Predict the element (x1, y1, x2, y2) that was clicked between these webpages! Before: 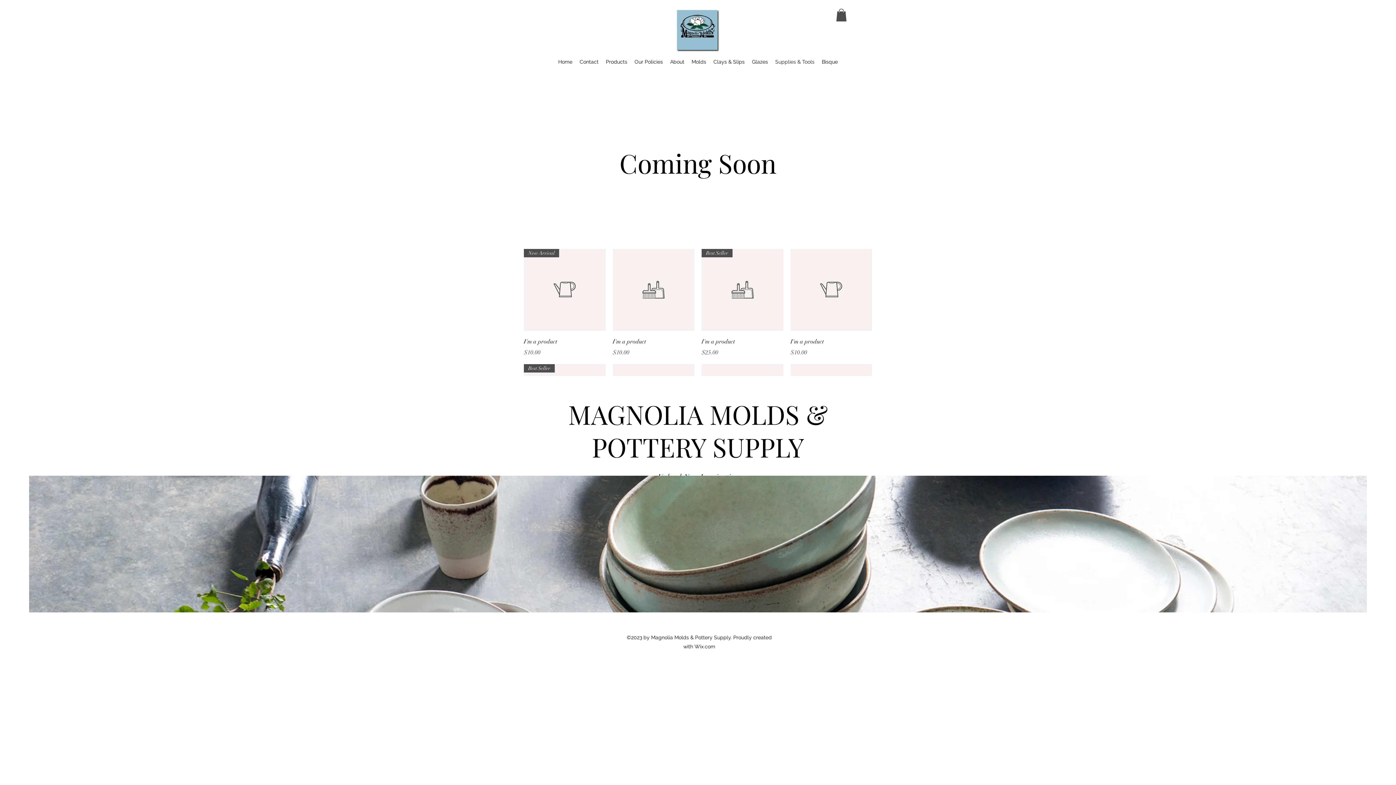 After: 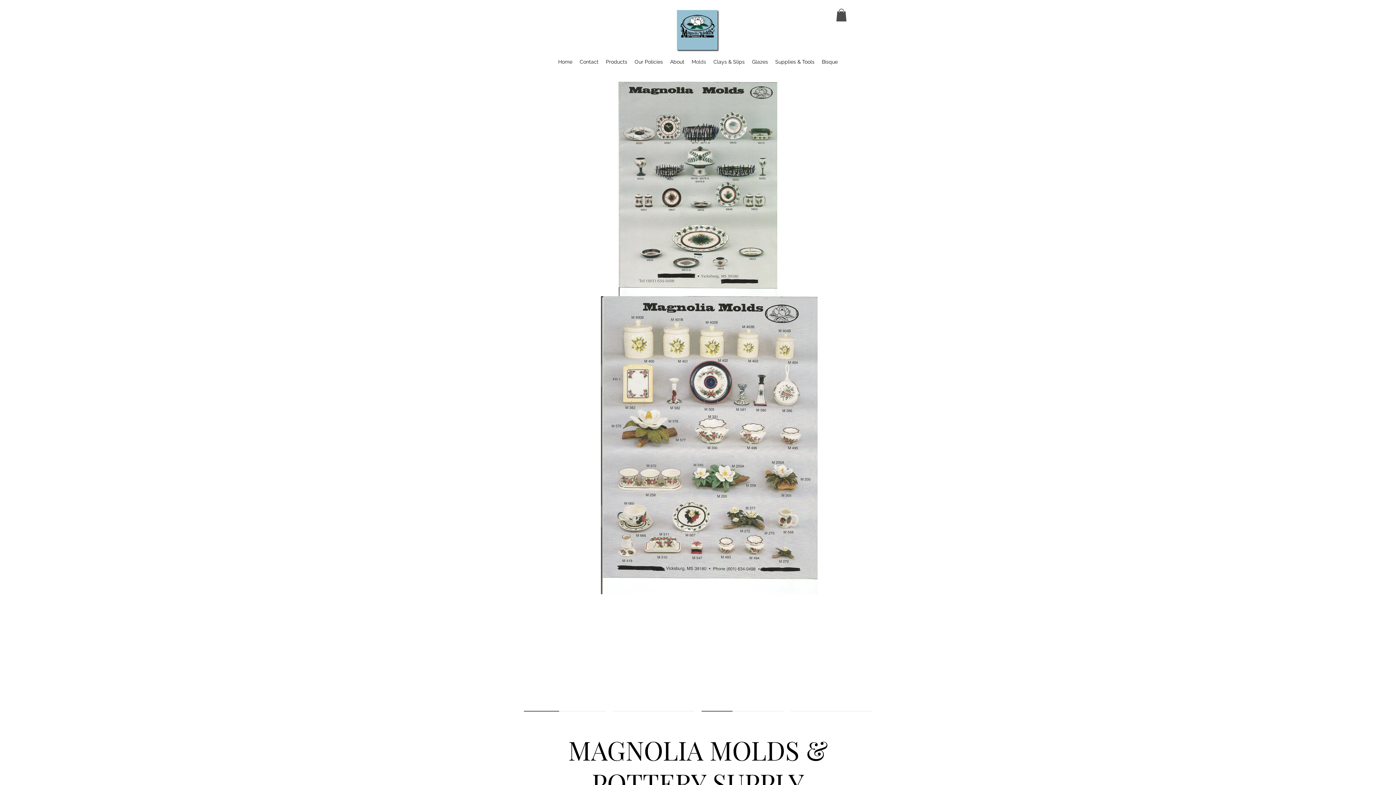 Action: bbox: (688, 56, 710, 67) label: Molds